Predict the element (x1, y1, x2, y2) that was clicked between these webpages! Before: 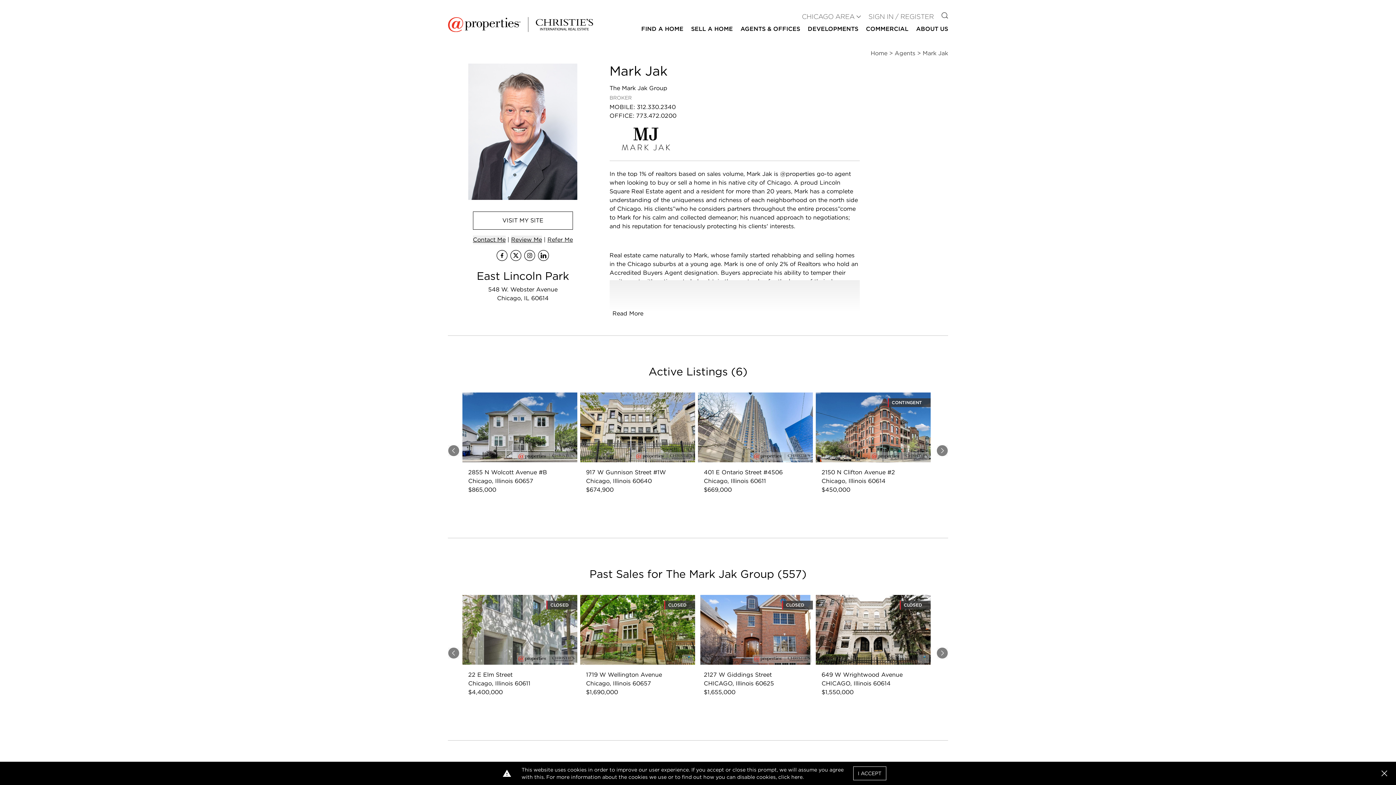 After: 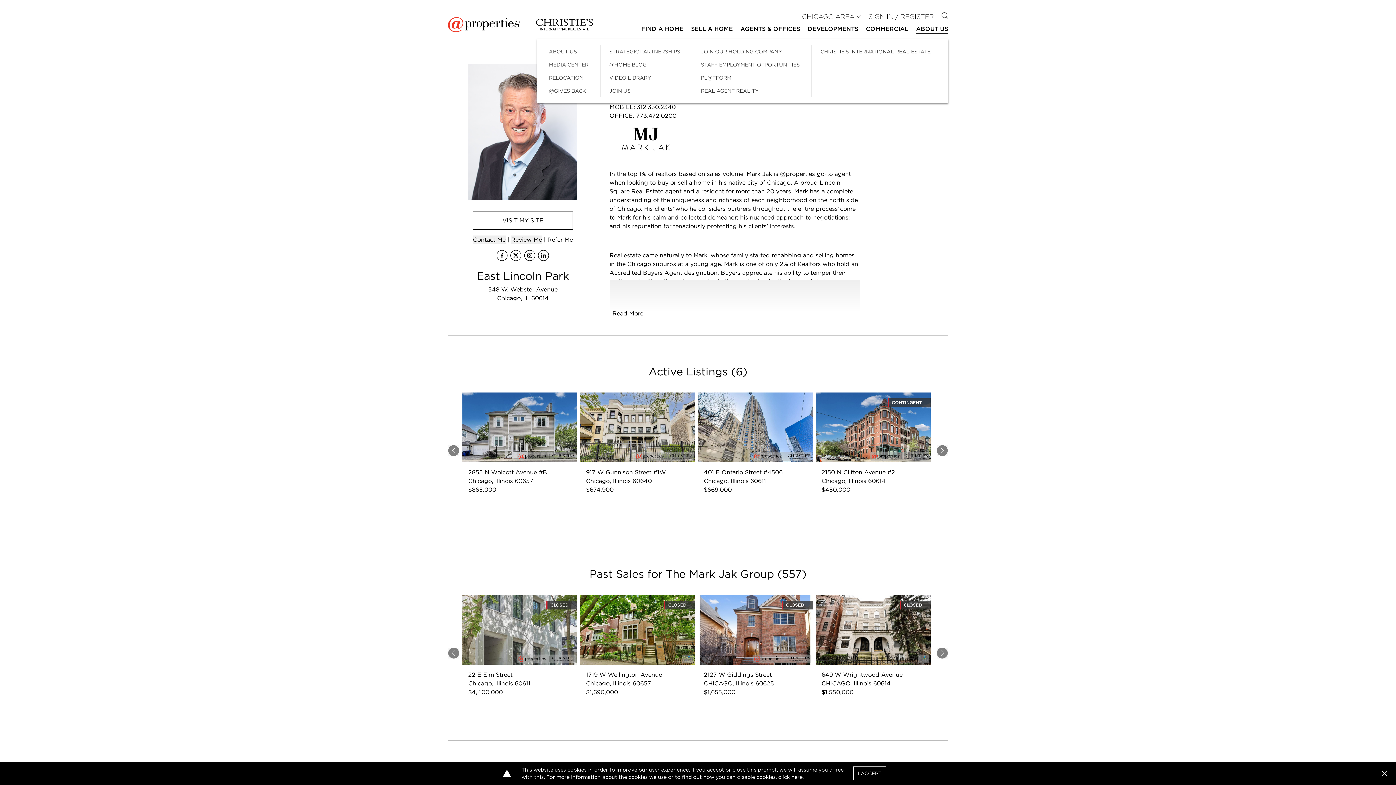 Action: label: ABOUT US bbox: (916, 24, 948, 34)